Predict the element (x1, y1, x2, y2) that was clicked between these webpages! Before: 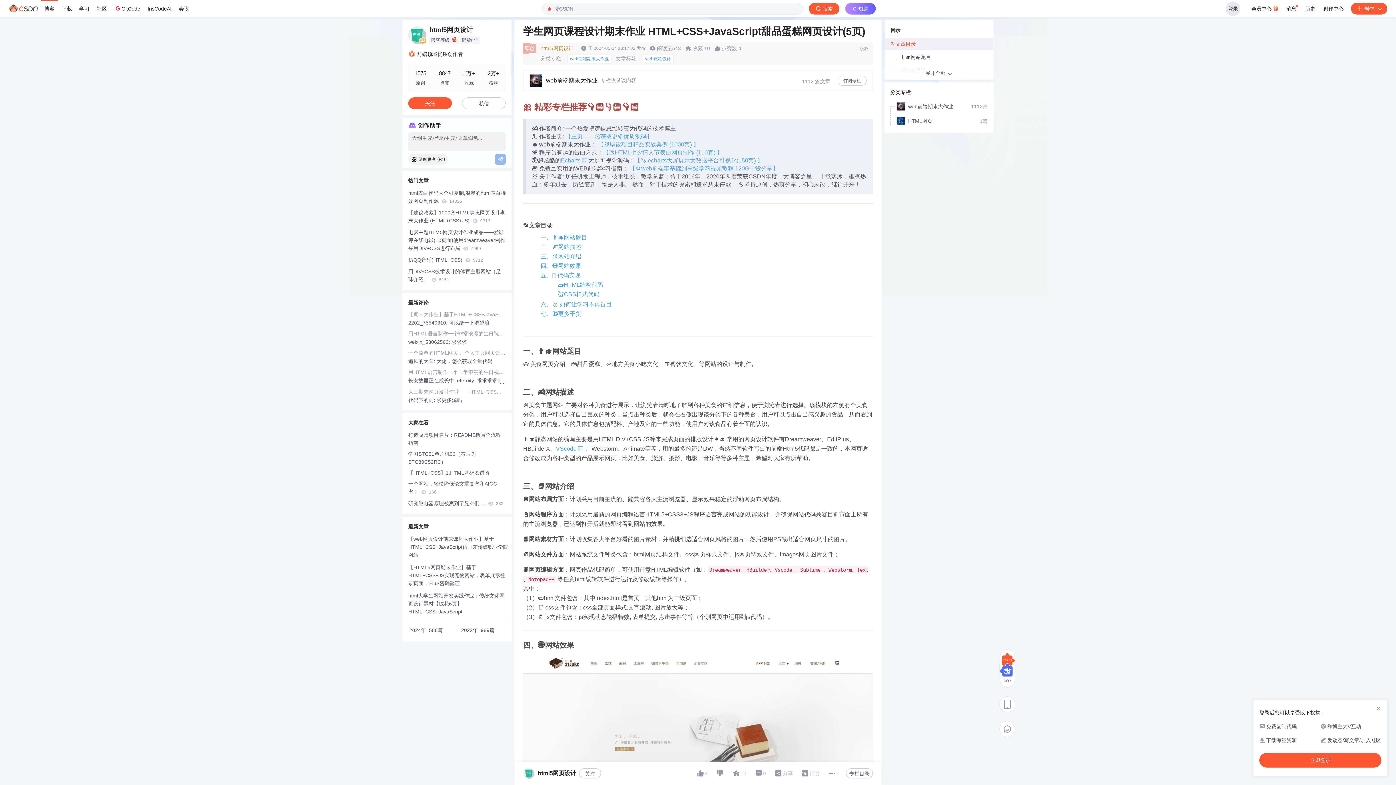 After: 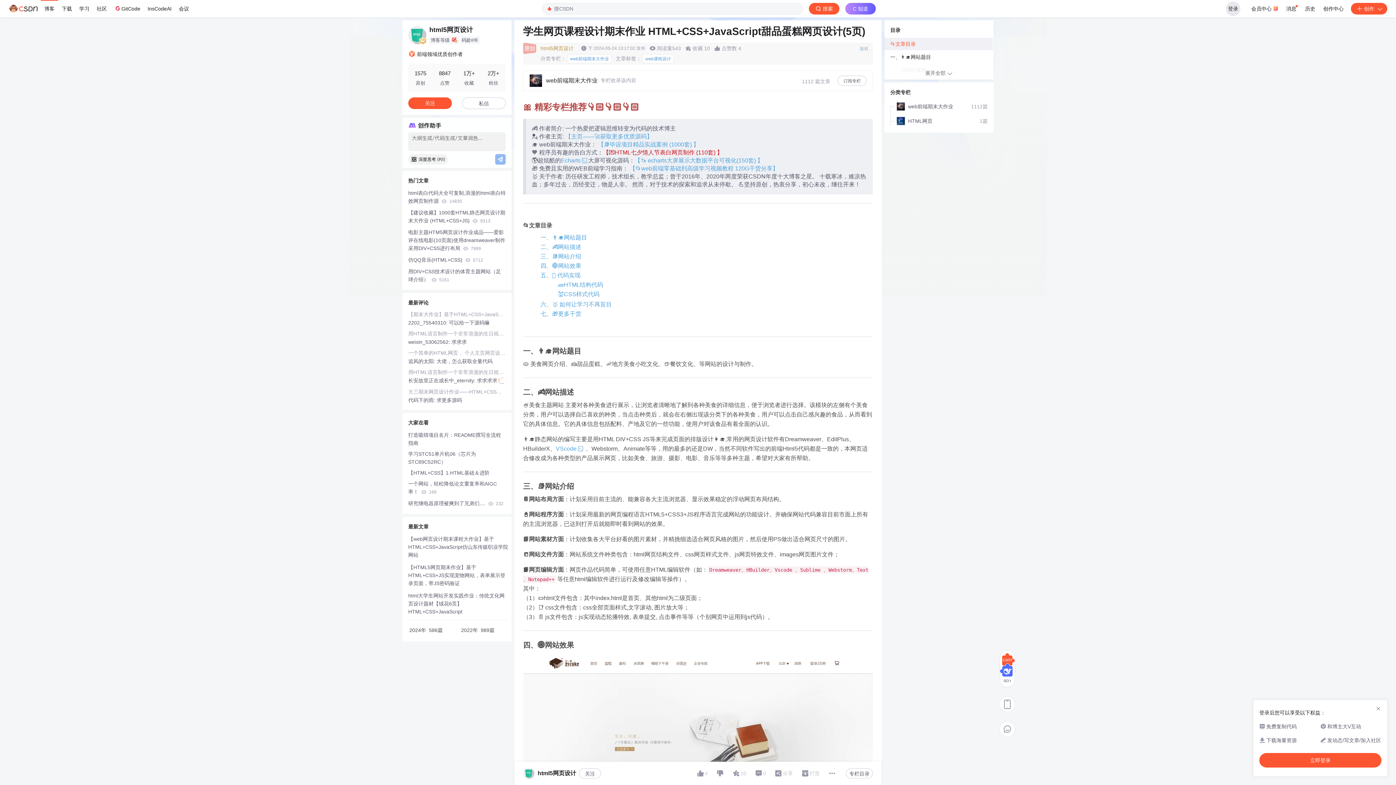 Action: label: 【💌HTML七夕情人节表白网页制作 (110套) 】 bbox: (603, 149, 722, 155)